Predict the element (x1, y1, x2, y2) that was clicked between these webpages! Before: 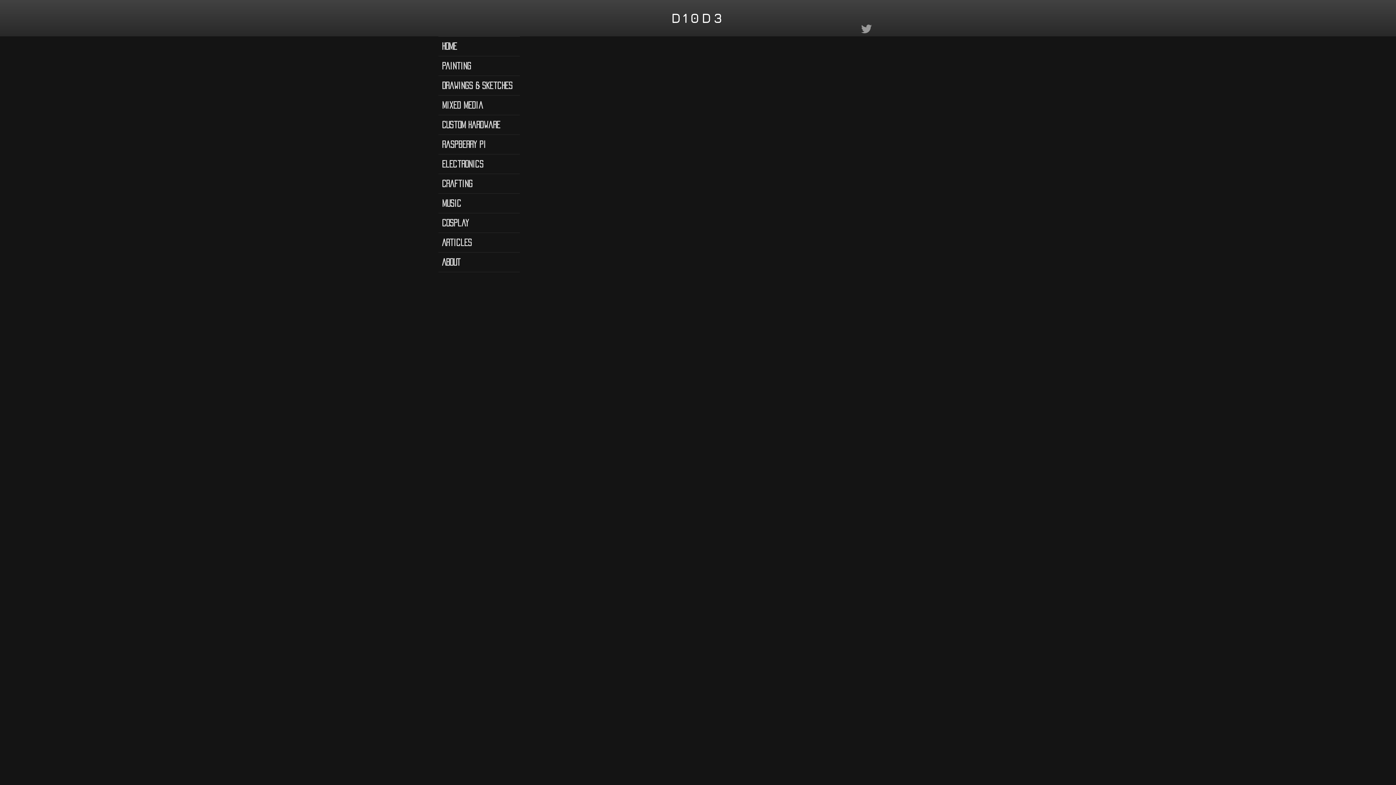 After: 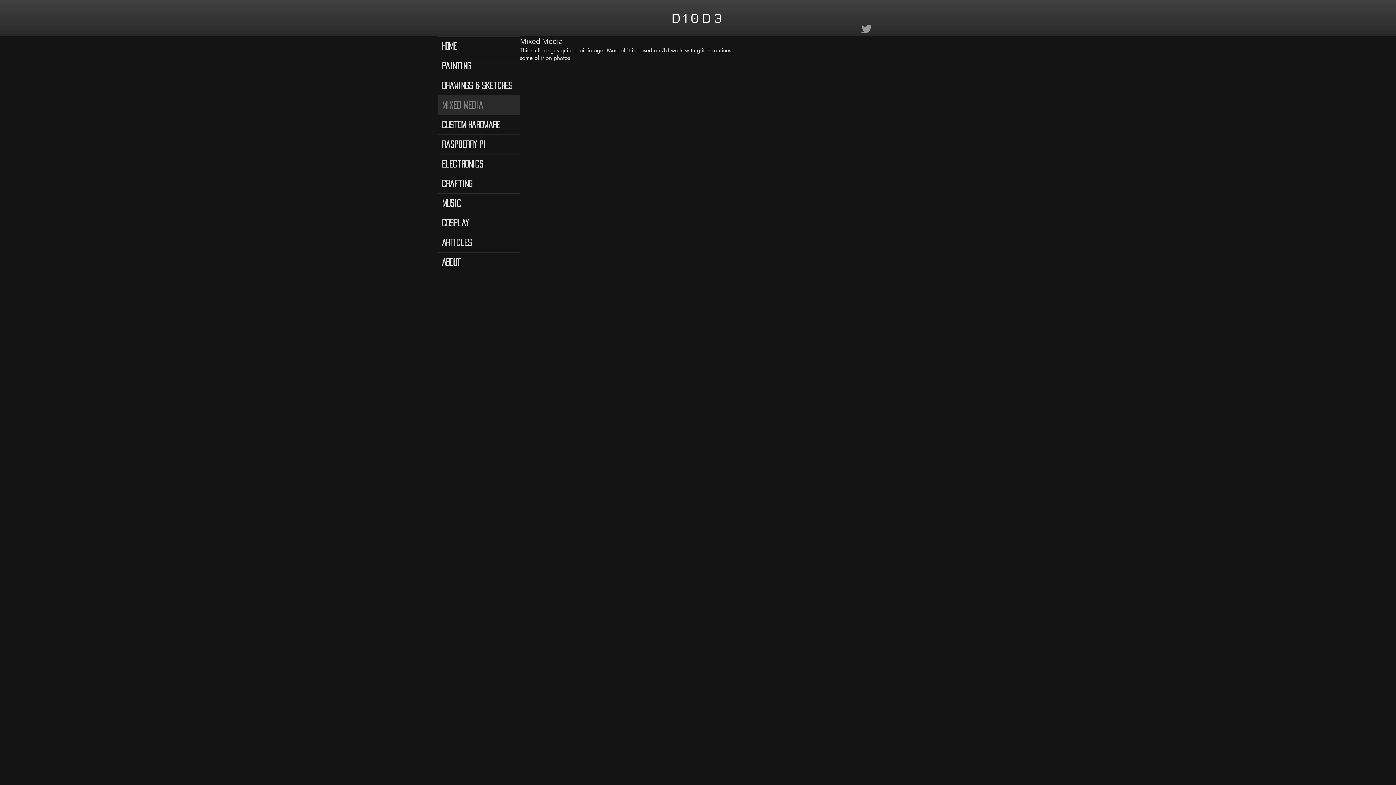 Action: bbox: (438, 95, 520, 114) label: Mixed Media